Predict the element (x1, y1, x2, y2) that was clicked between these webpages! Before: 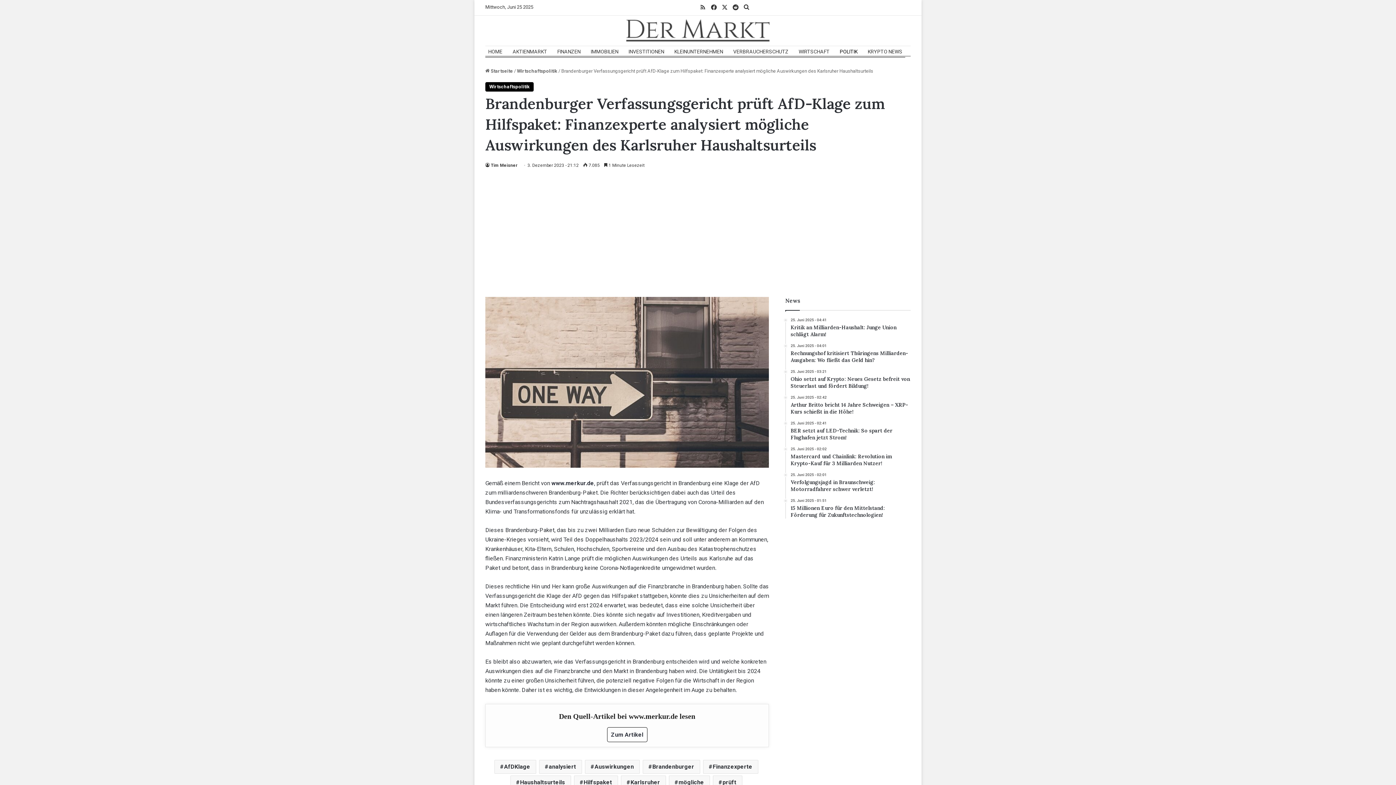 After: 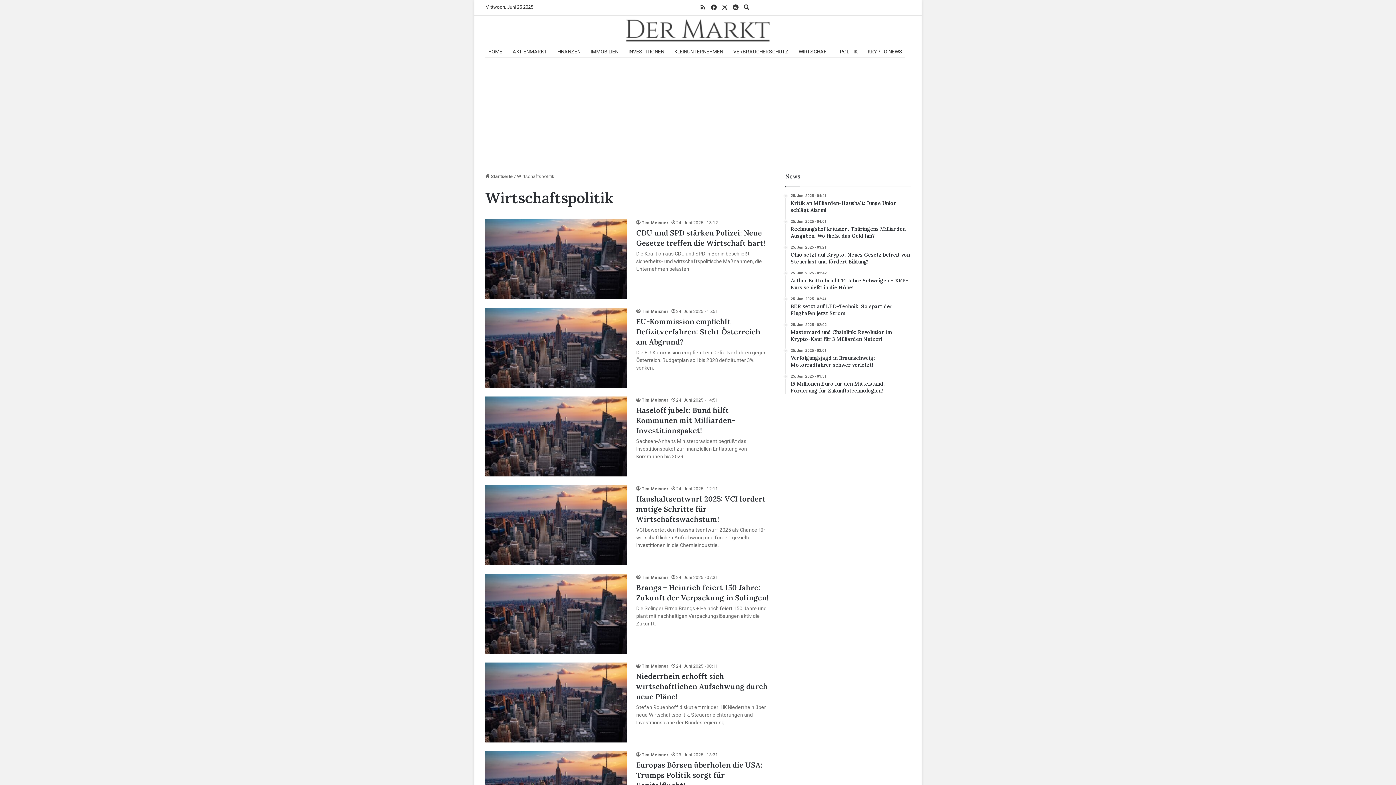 Action: bbox: (834, 46, 862, 57) label: POLITIK